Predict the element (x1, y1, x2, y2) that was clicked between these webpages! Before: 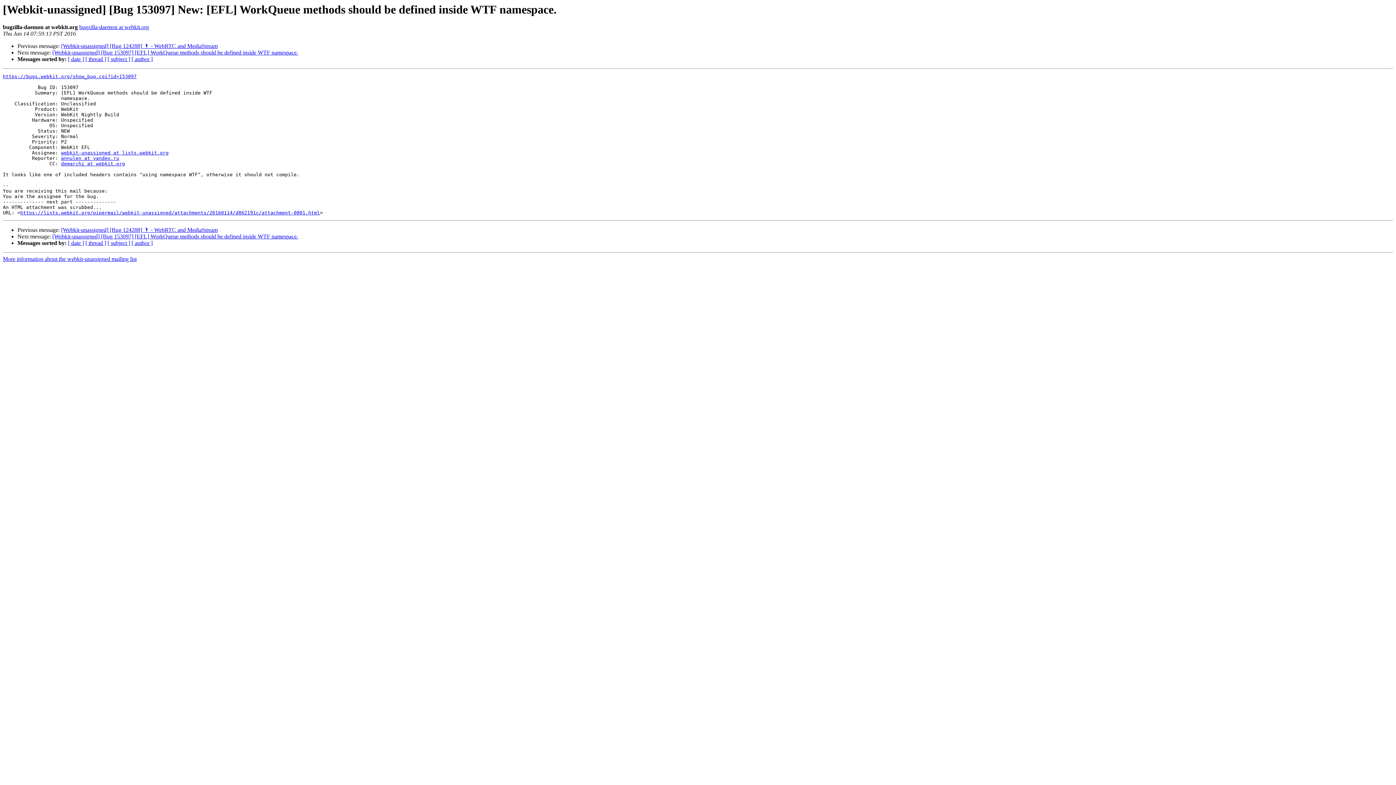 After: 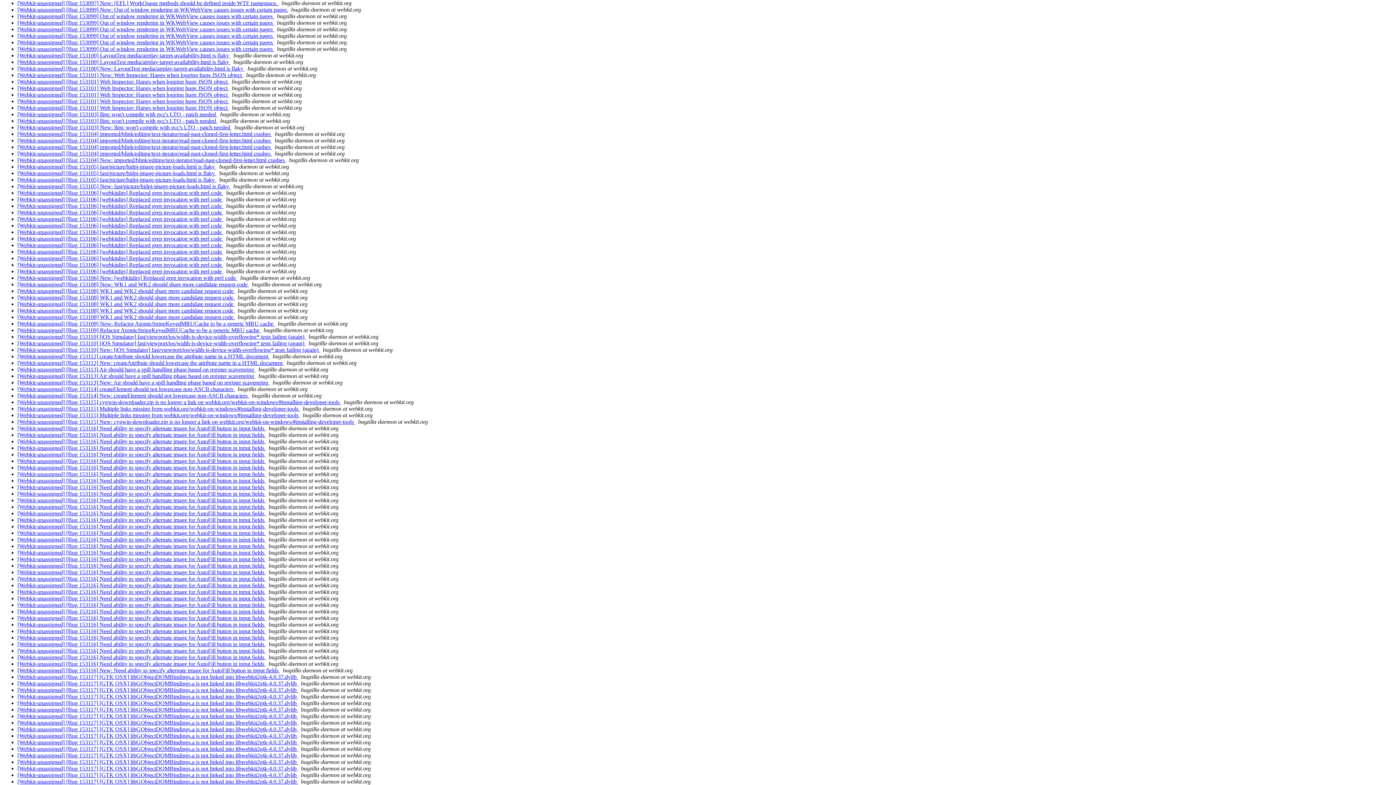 Action: bbox: (107, 56, 130, 62) label: [ subject ]